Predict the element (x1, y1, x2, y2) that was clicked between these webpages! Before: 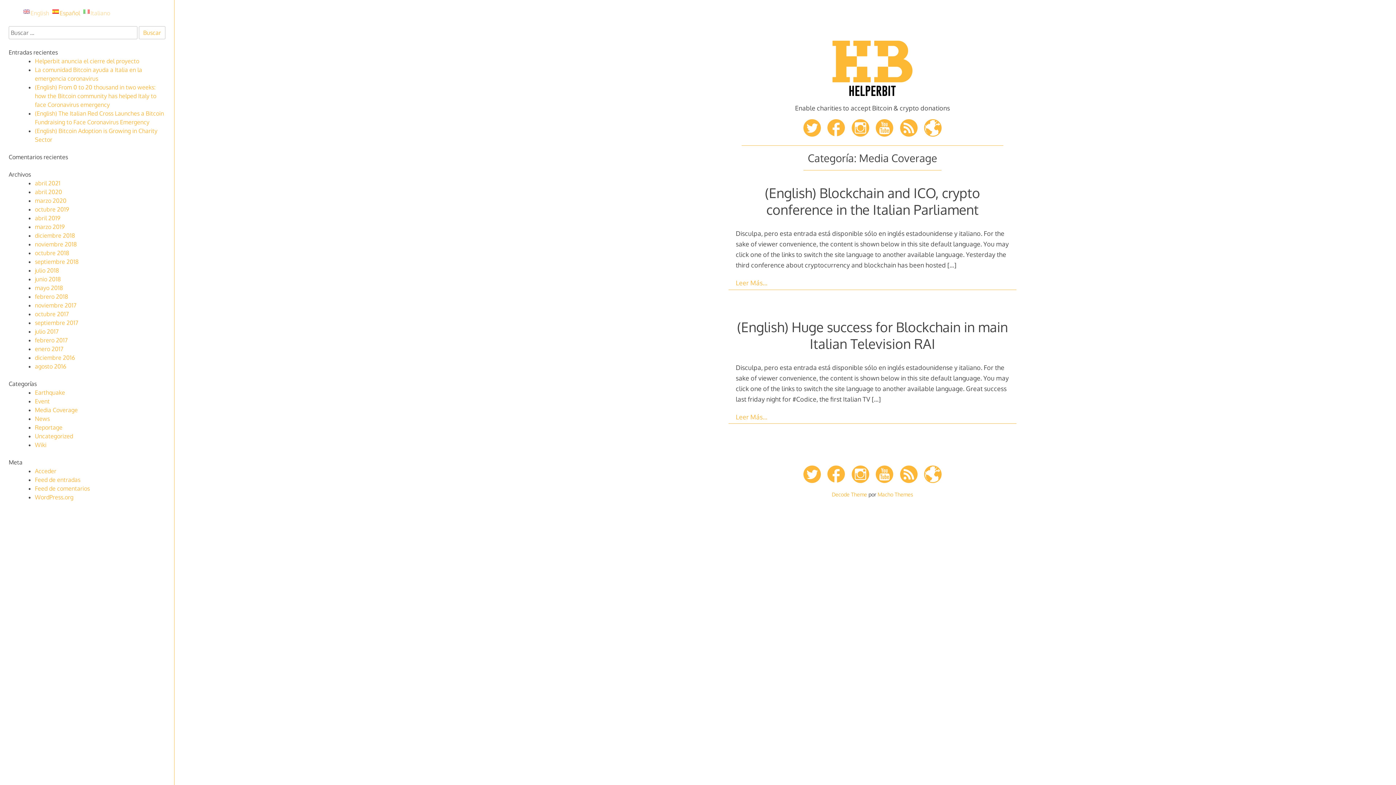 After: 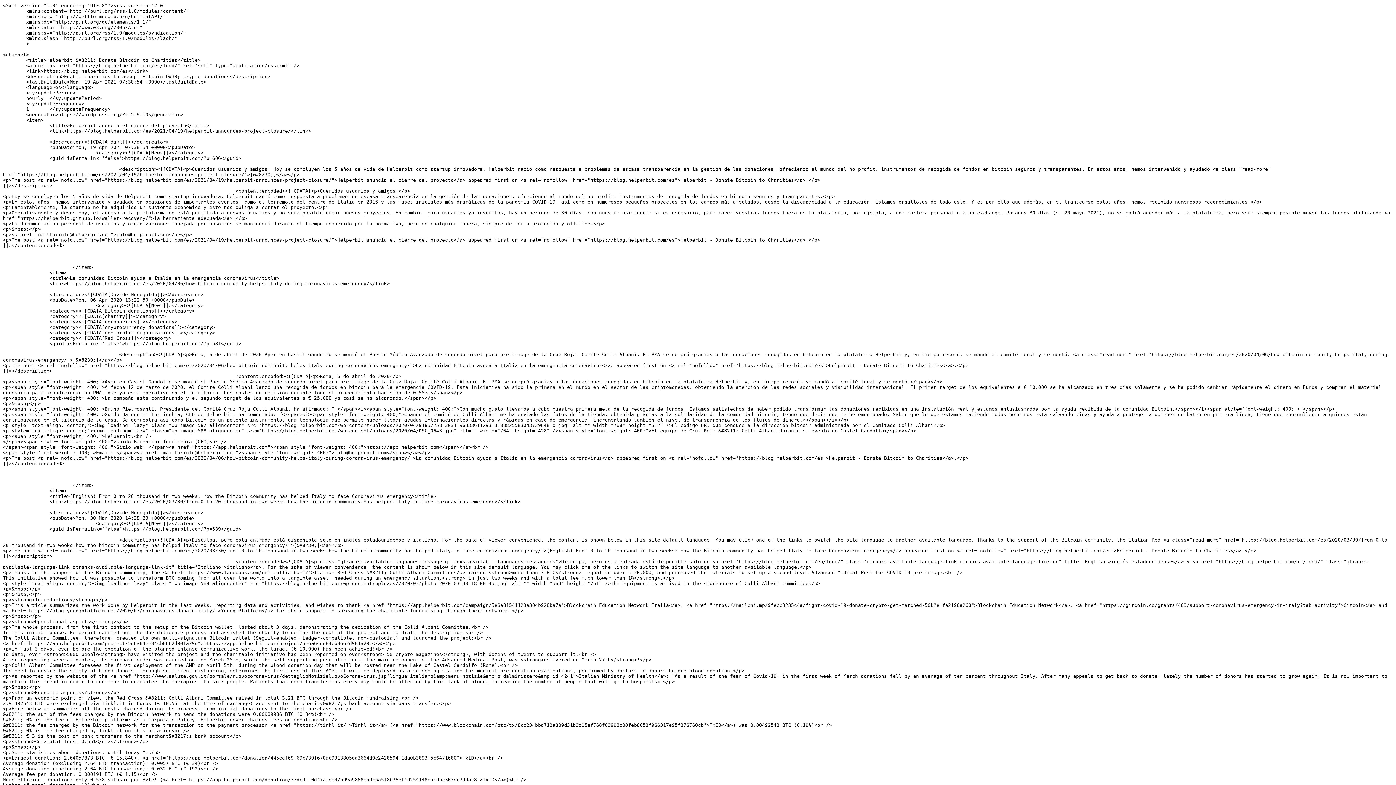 Action: bbox: (900, 477, 919, 484) label:  